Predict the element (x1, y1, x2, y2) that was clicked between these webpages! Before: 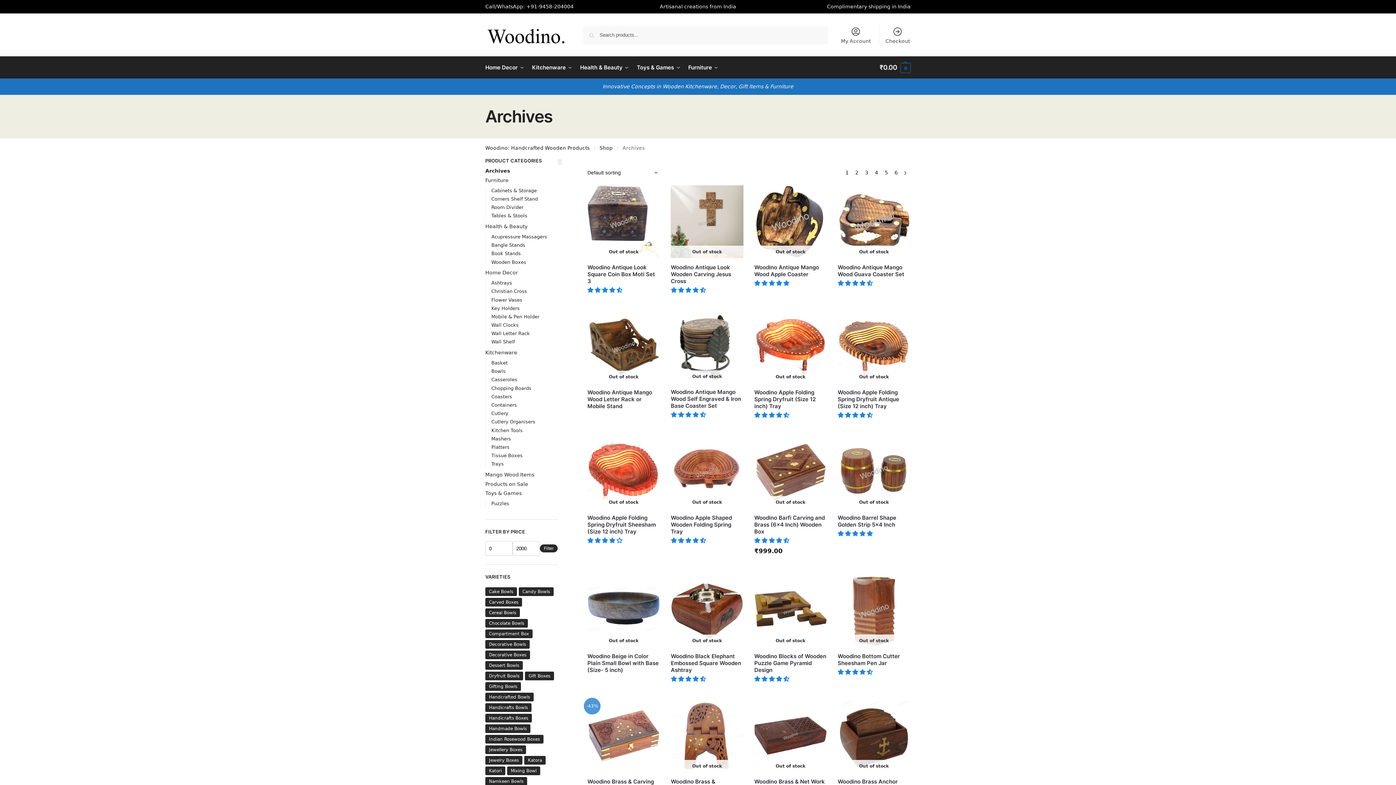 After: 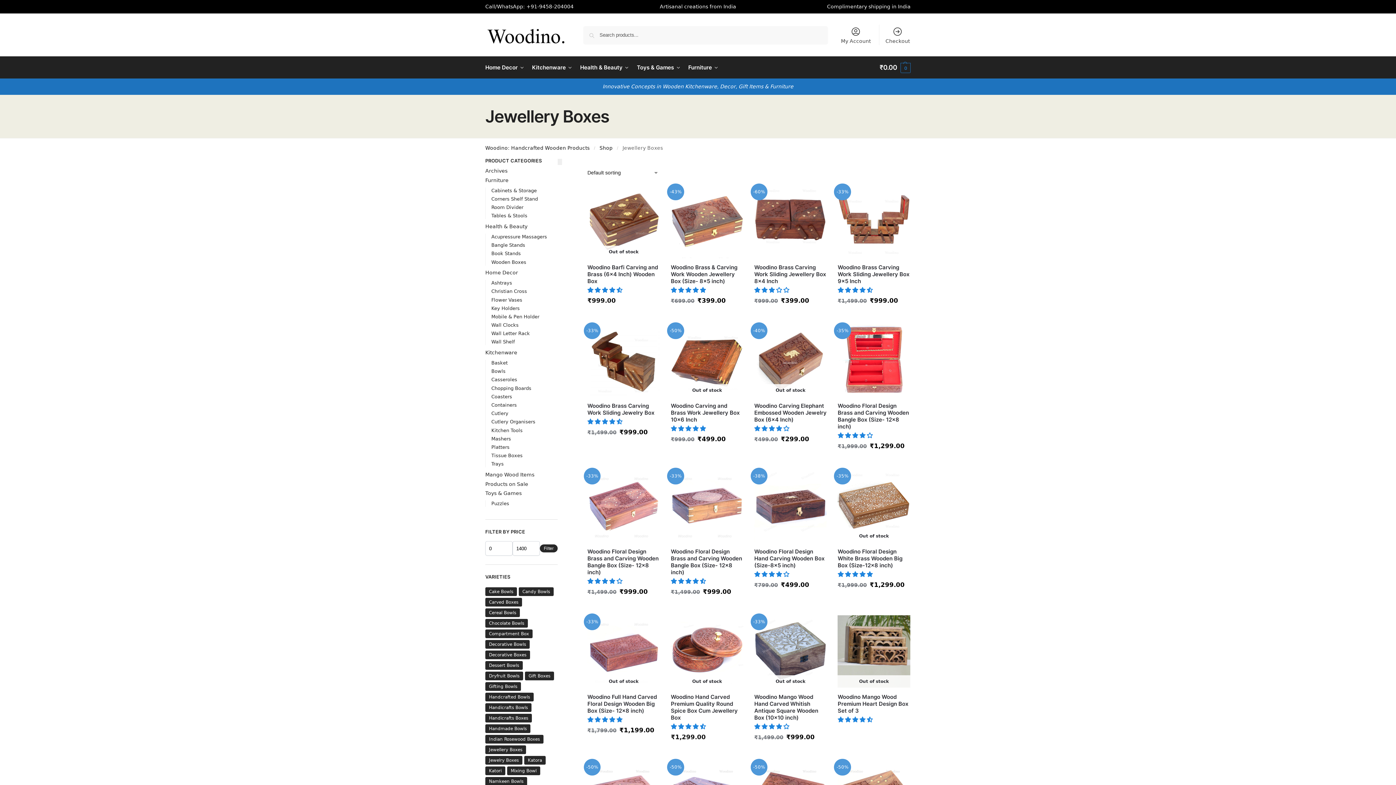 Action: label: Jewellery Boxes (41 products) bbox: (485, 745, 526, 754)